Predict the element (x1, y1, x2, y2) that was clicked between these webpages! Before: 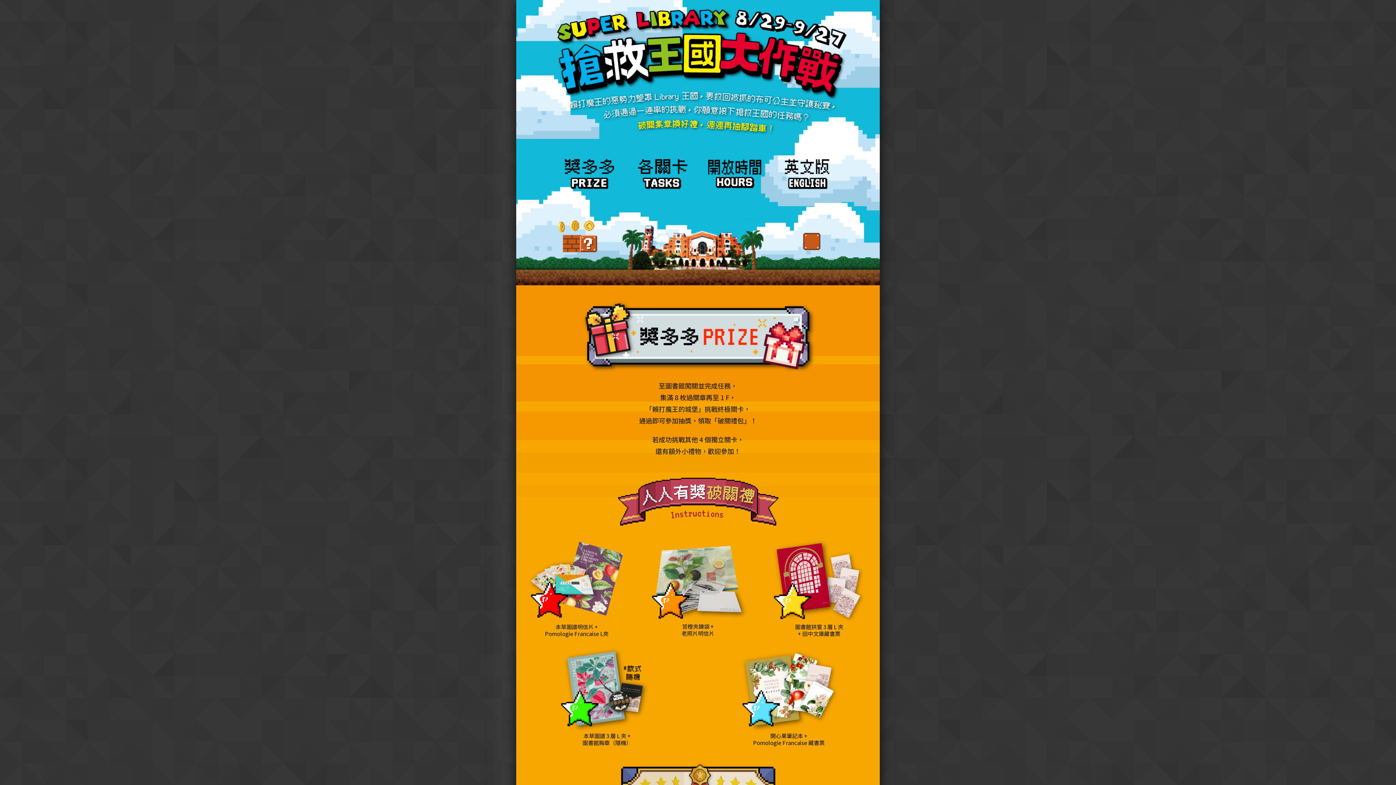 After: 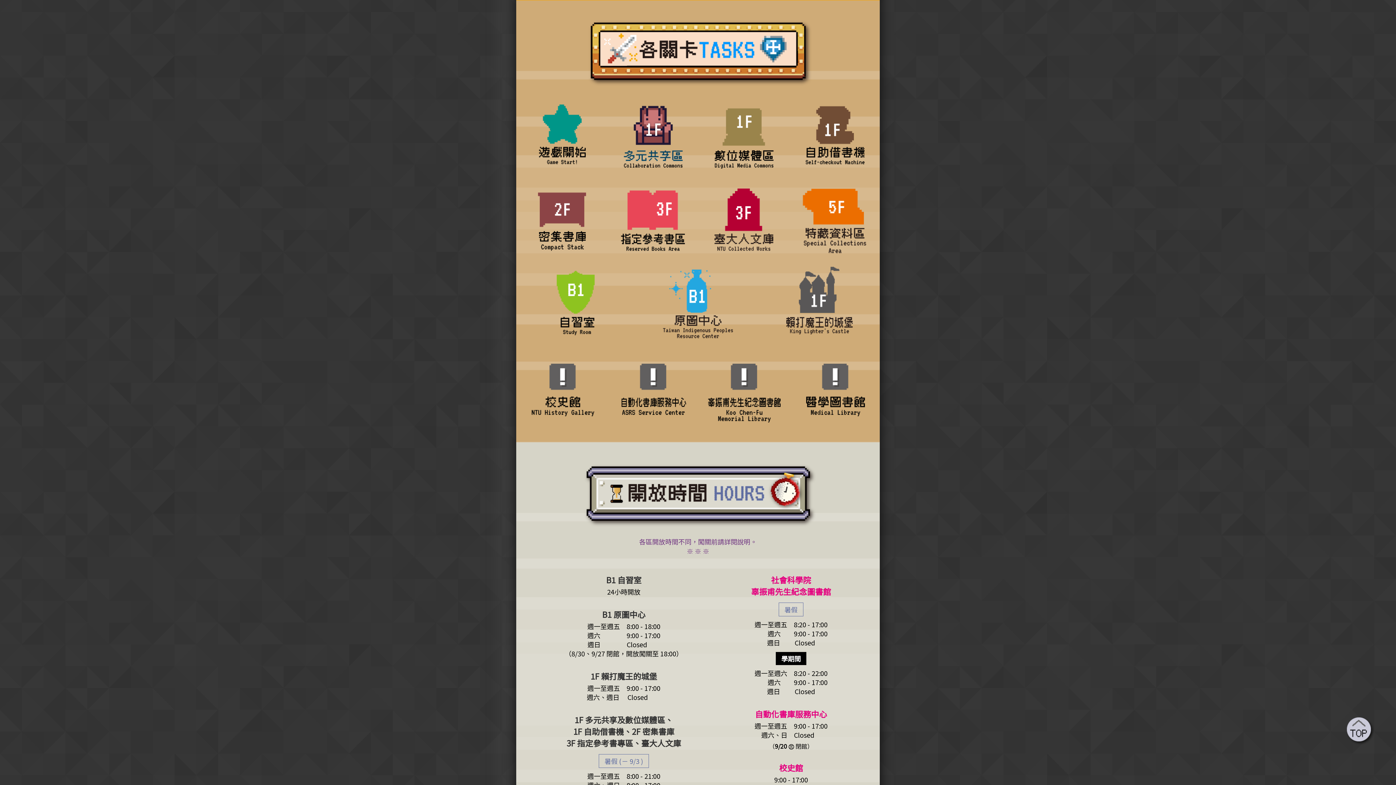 Action: label: 各關關 bbox: (625, 149, 698, 196)